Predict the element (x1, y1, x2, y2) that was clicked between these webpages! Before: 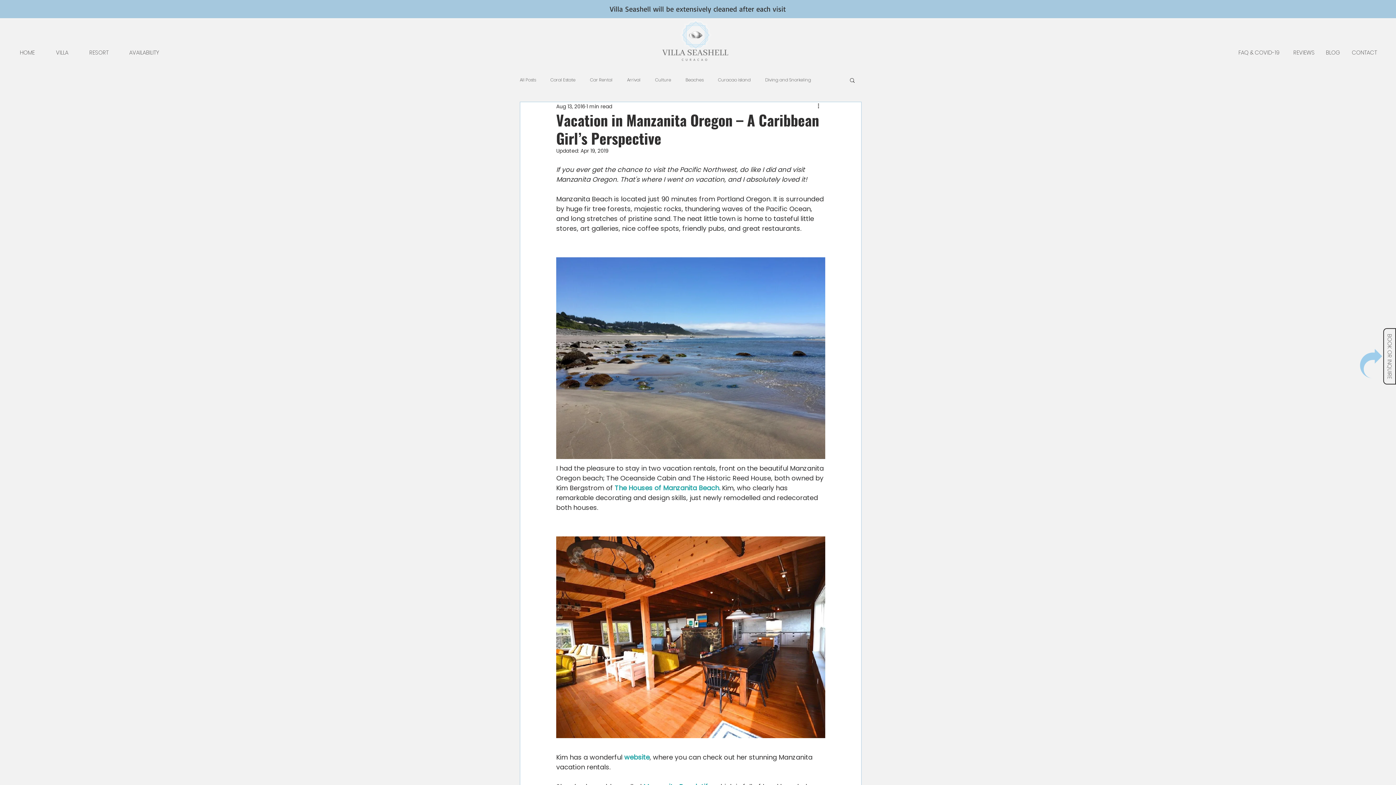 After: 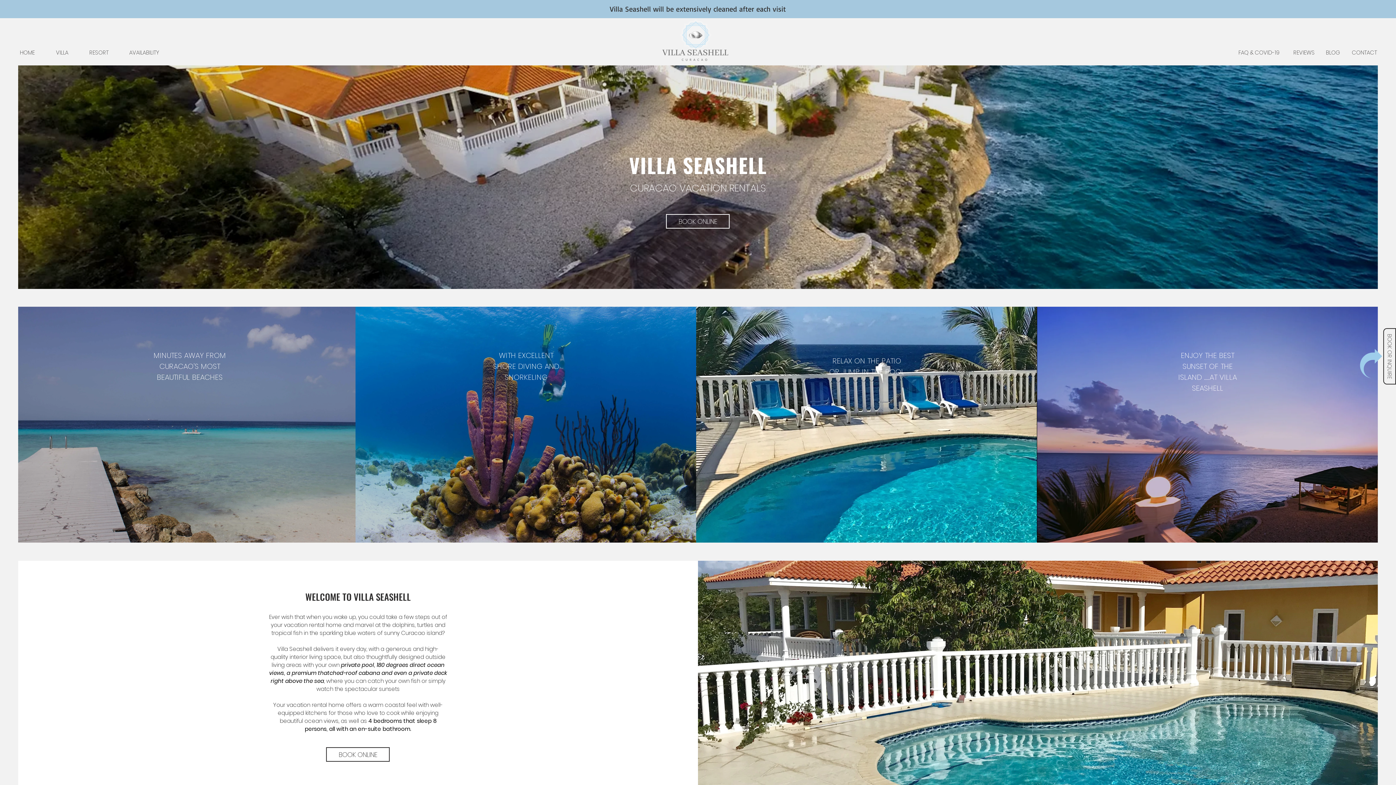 Action: bbox: (662, 18, 728, 61)